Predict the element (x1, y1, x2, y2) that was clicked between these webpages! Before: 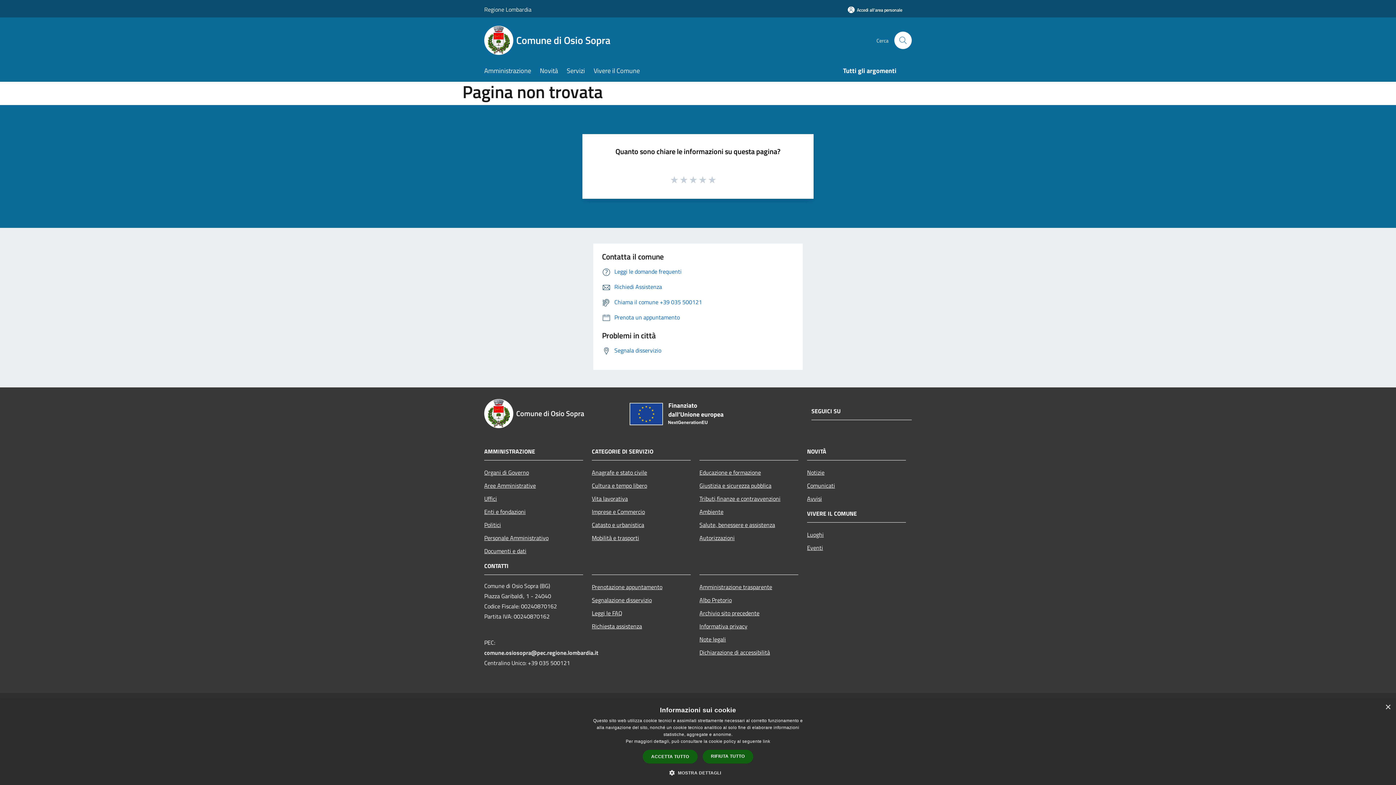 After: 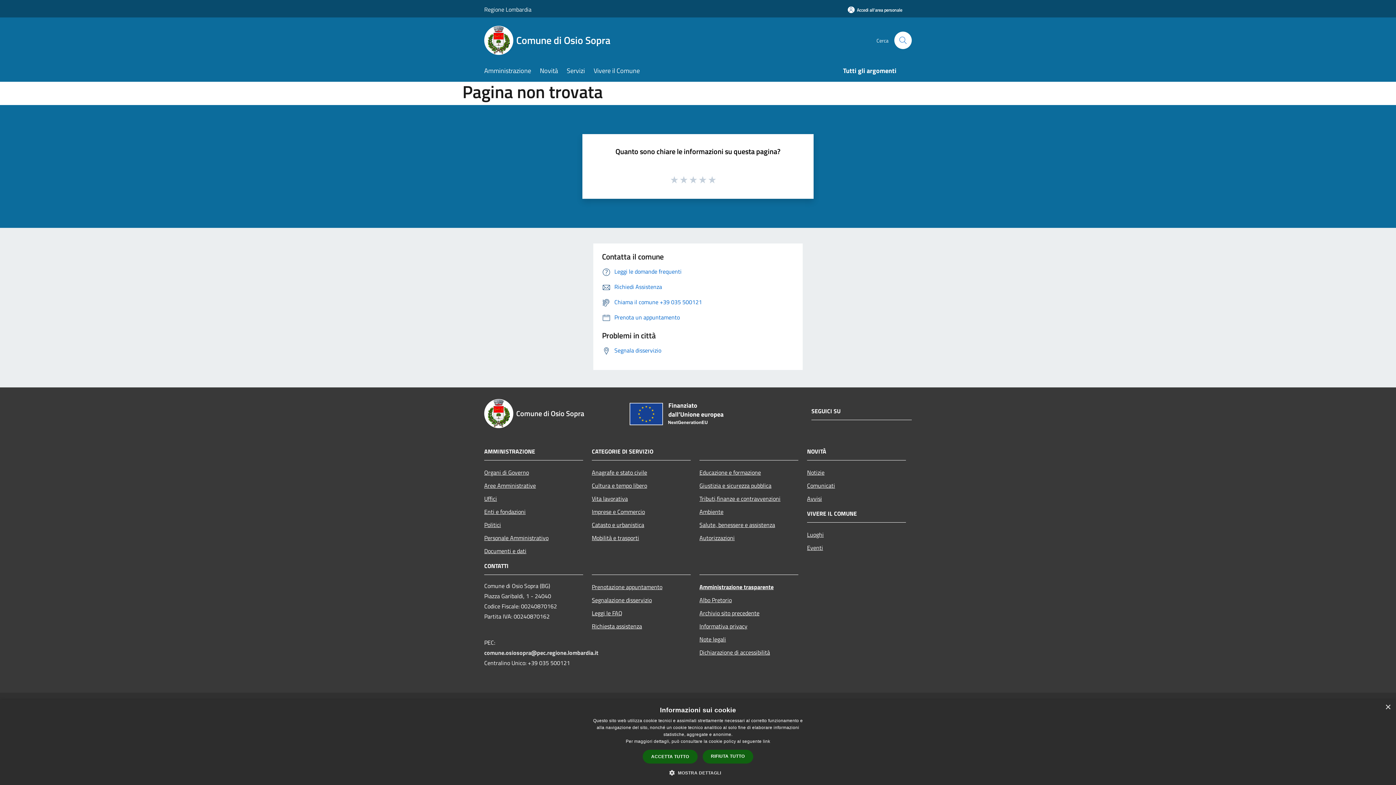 Action: bbox: (699, 580, 798, 593) label: Amministrazione trasparente